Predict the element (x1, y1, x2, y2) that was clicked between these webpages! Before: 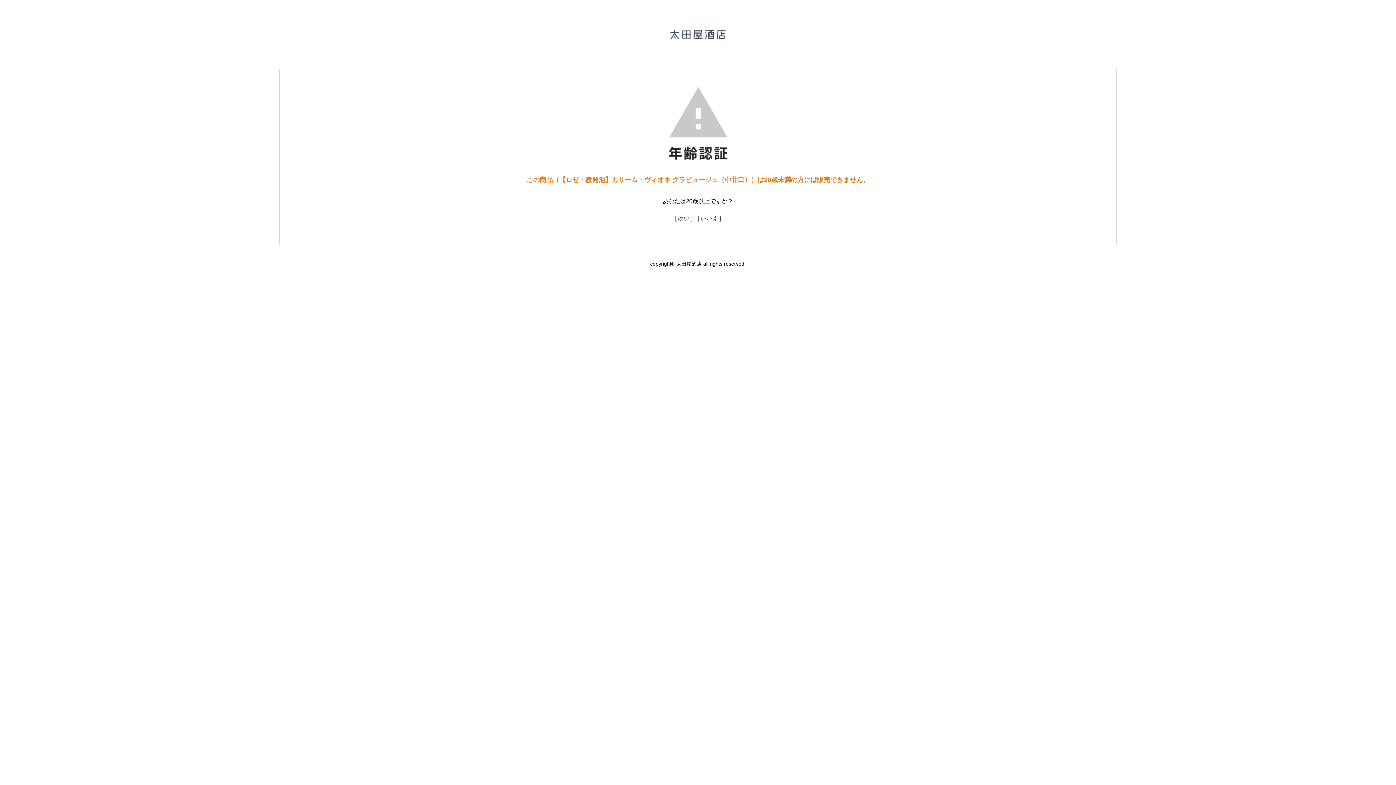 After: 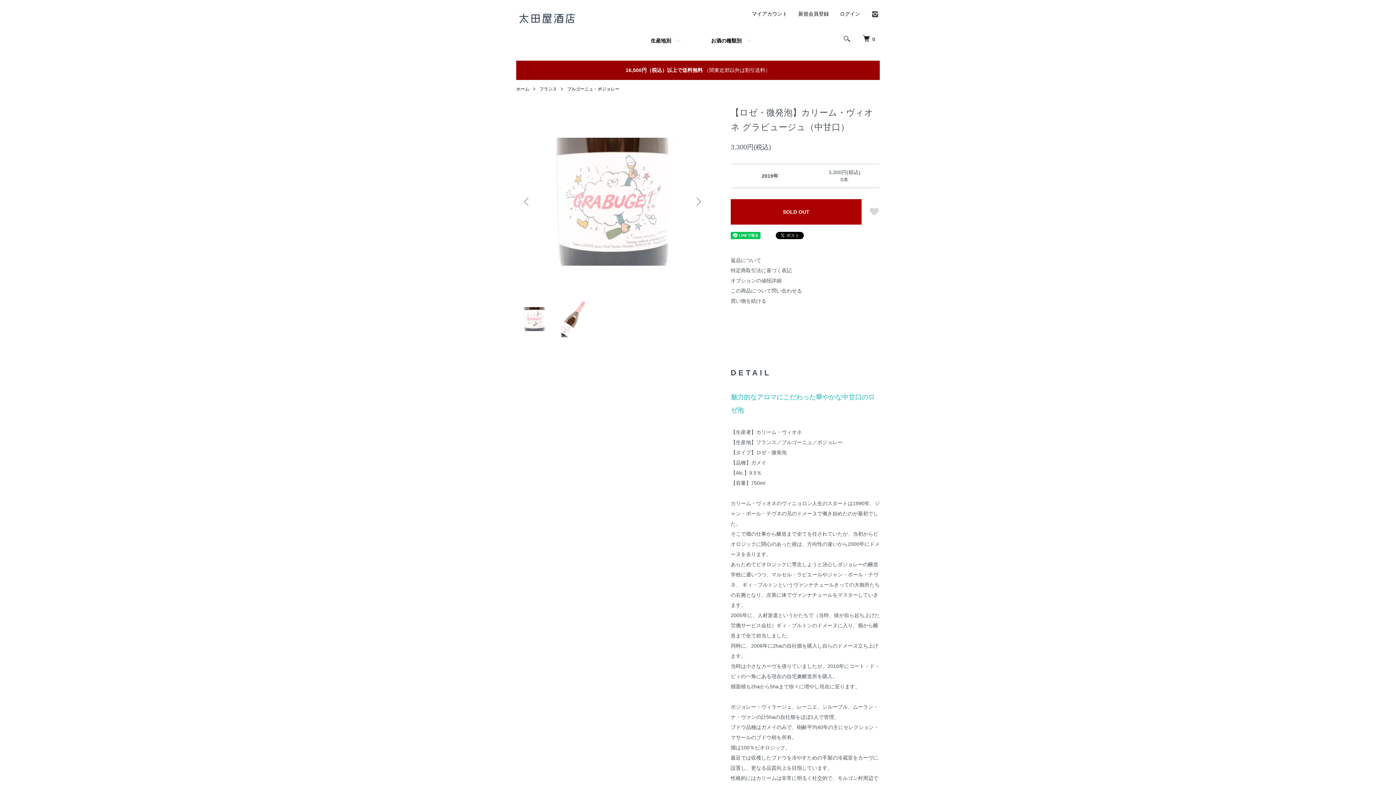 Action: label: [ はい ] bbox: (675, 215, 692, 221)